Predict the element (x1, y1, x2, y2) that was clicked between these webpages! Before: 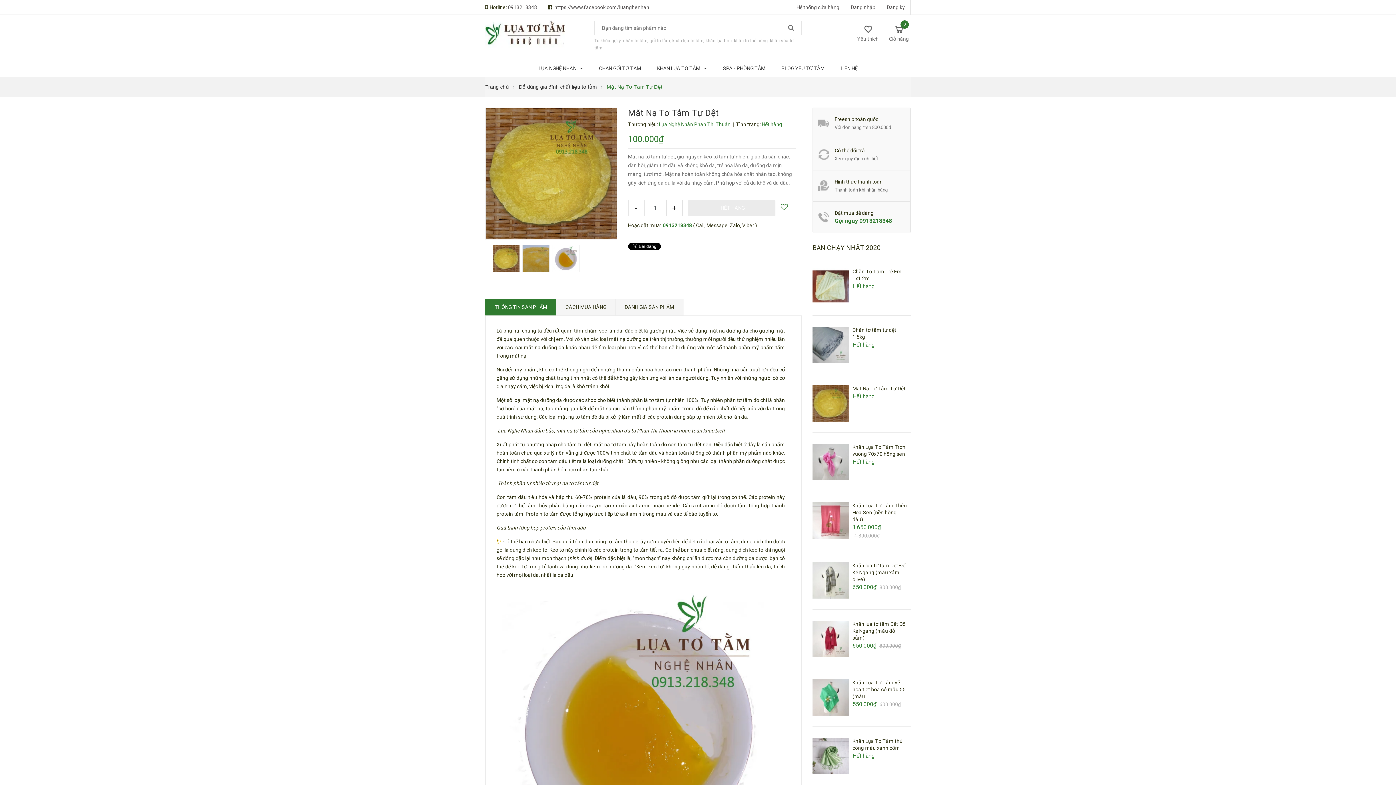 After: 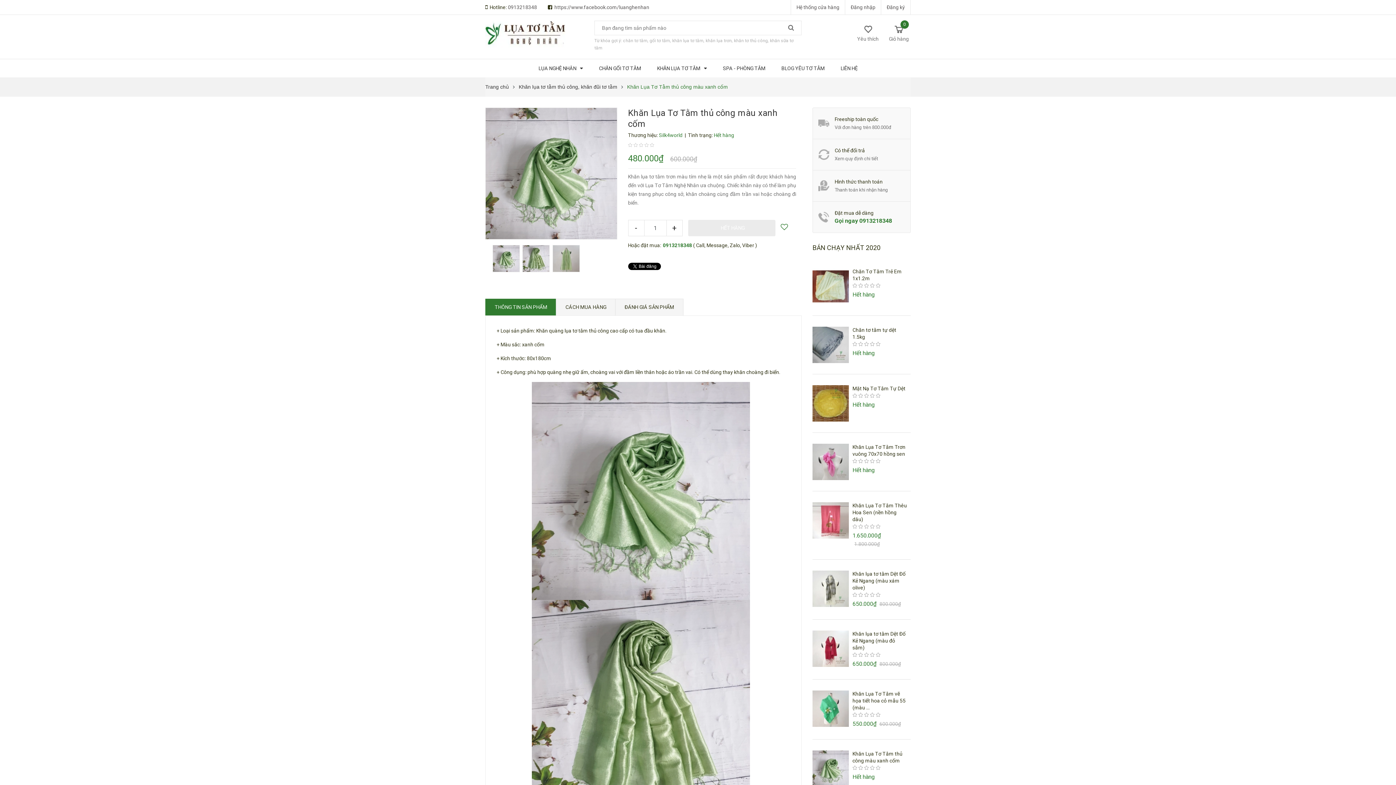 Action: bbox: (812, 738, 849, 774)